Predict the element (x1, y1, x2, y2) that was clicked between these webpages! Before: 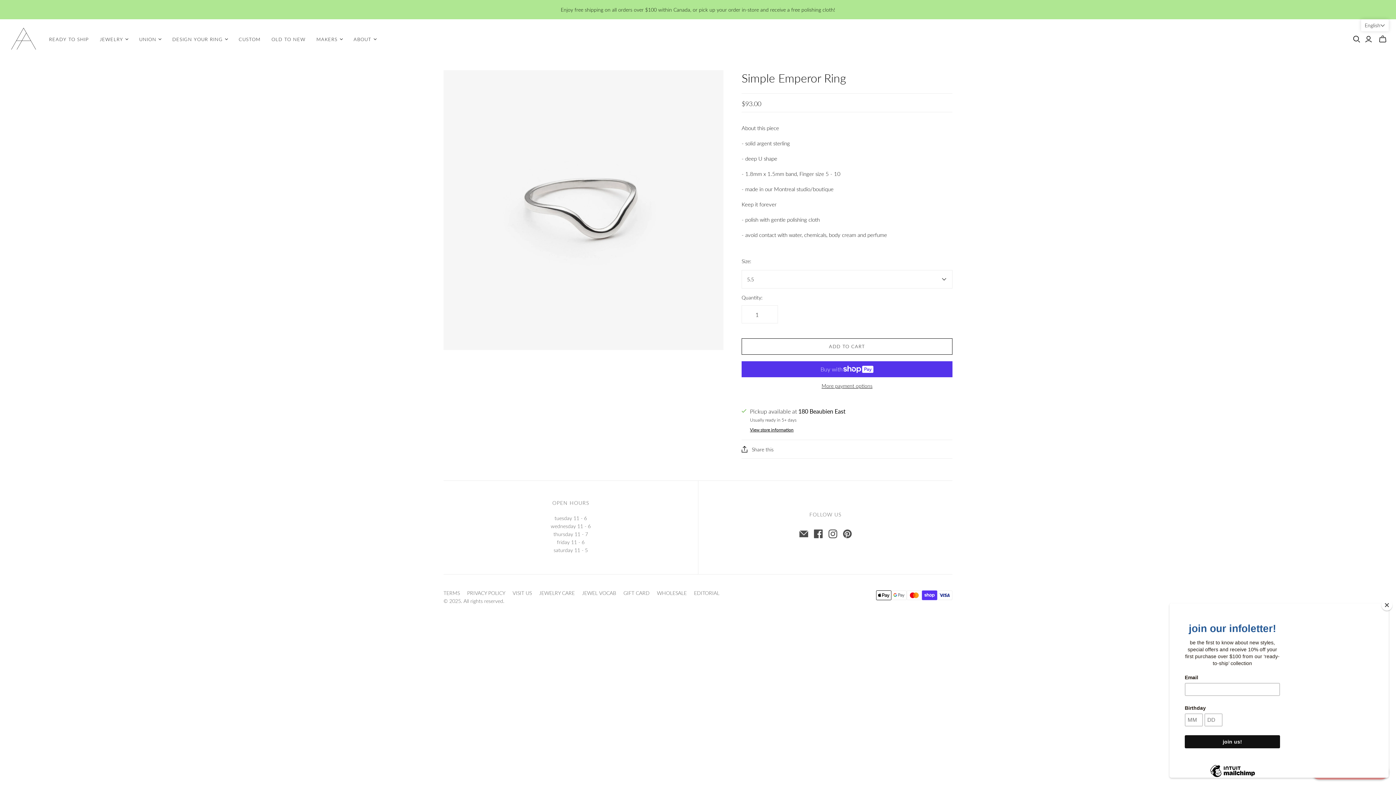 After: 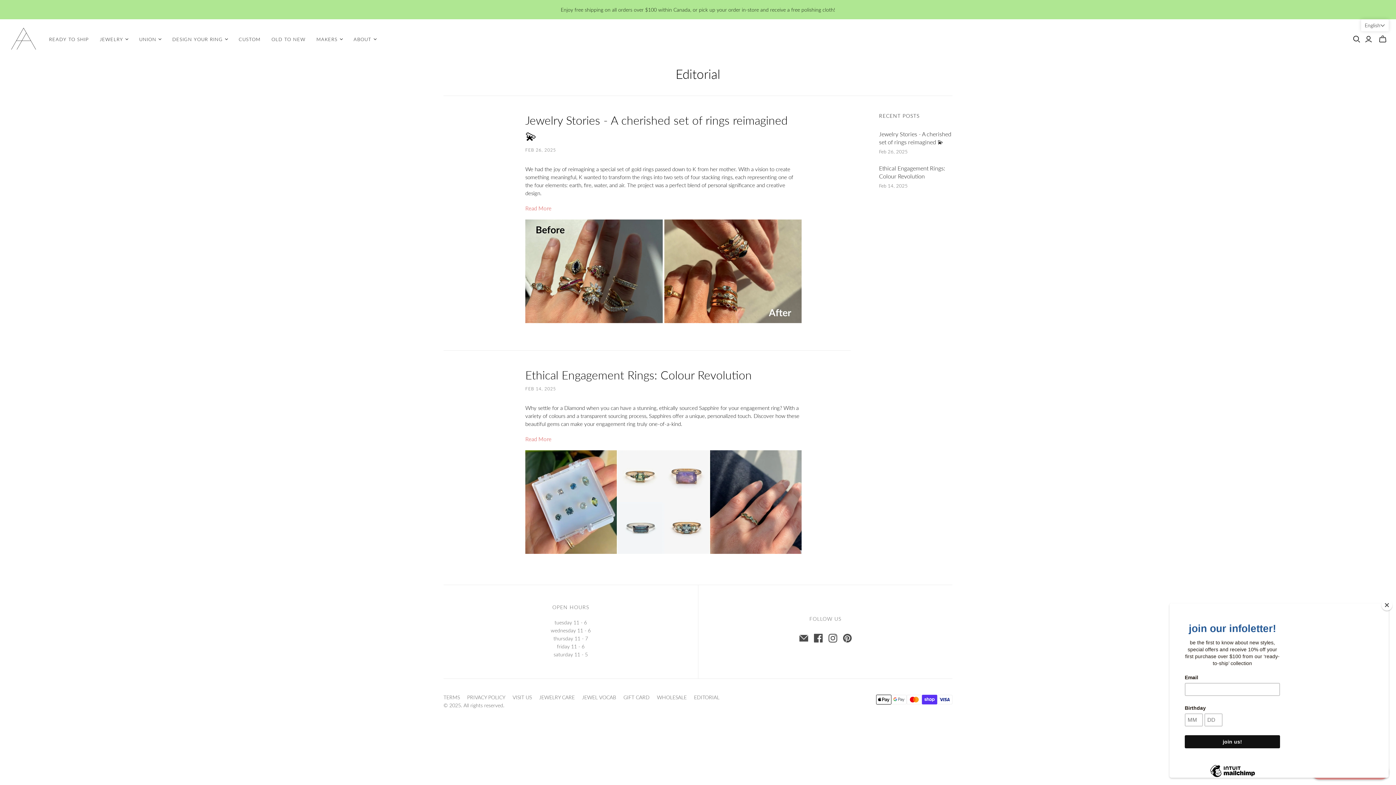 Action: label: EDITORIAL bbox: (694, 590, 719, 596)